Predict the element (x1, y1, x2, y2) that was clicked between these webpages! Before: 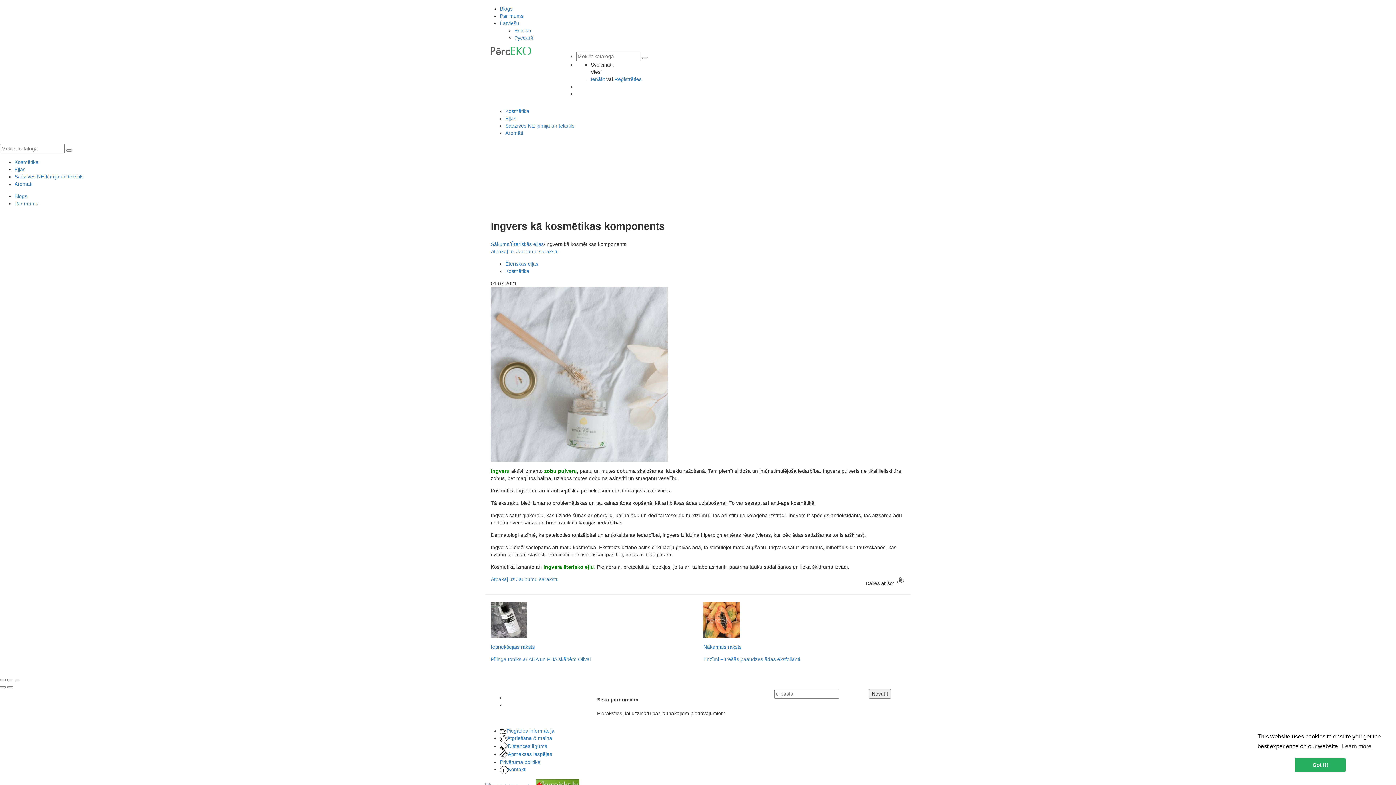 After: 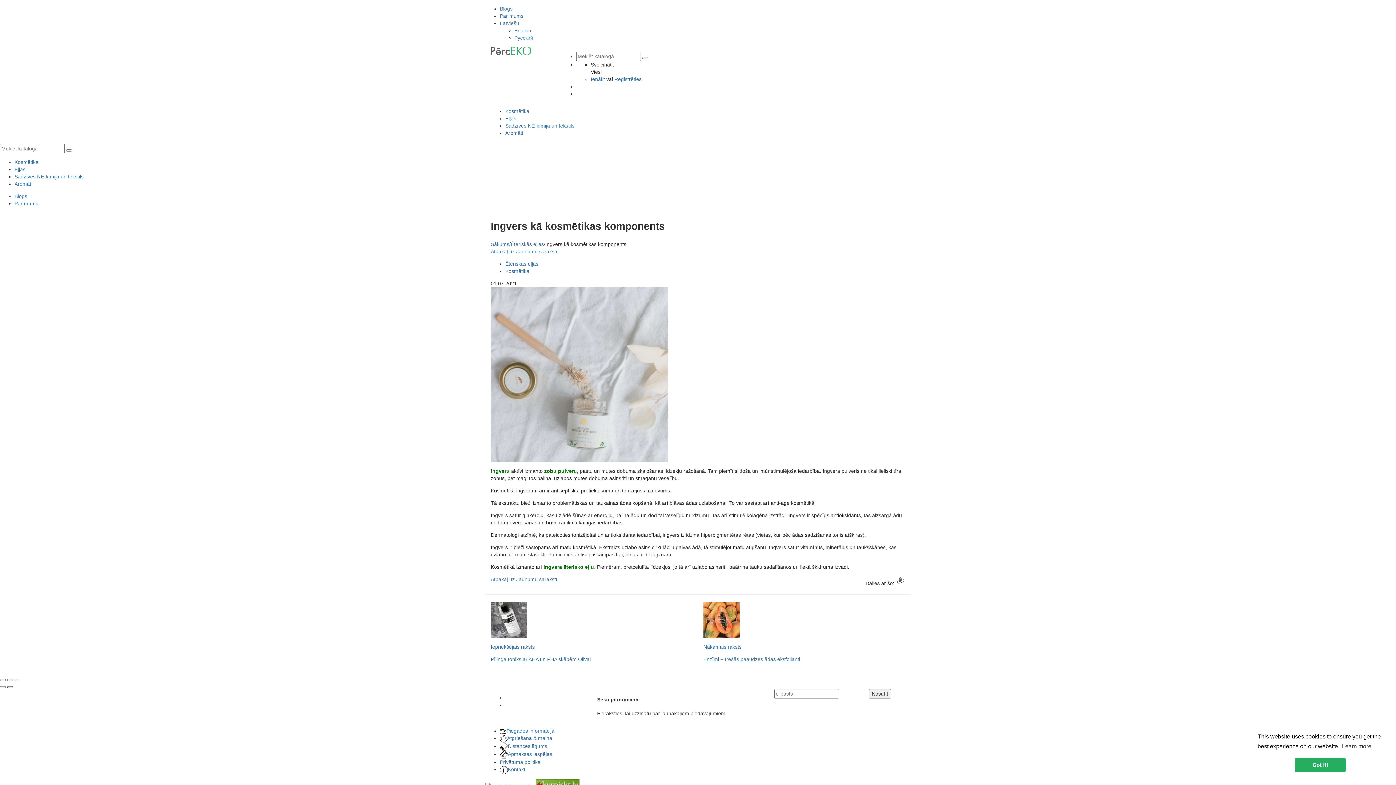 Action: bbox: (7, 686, 13, 688)